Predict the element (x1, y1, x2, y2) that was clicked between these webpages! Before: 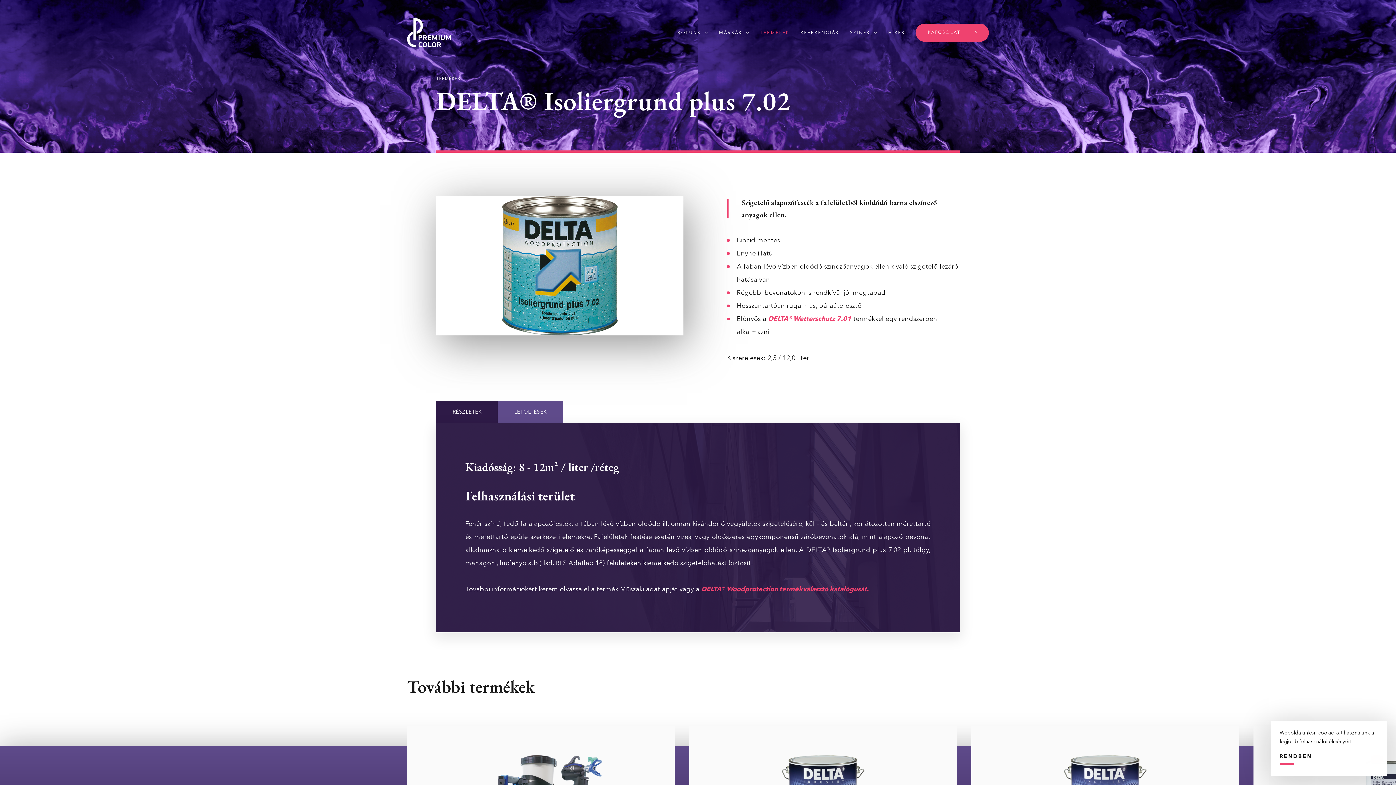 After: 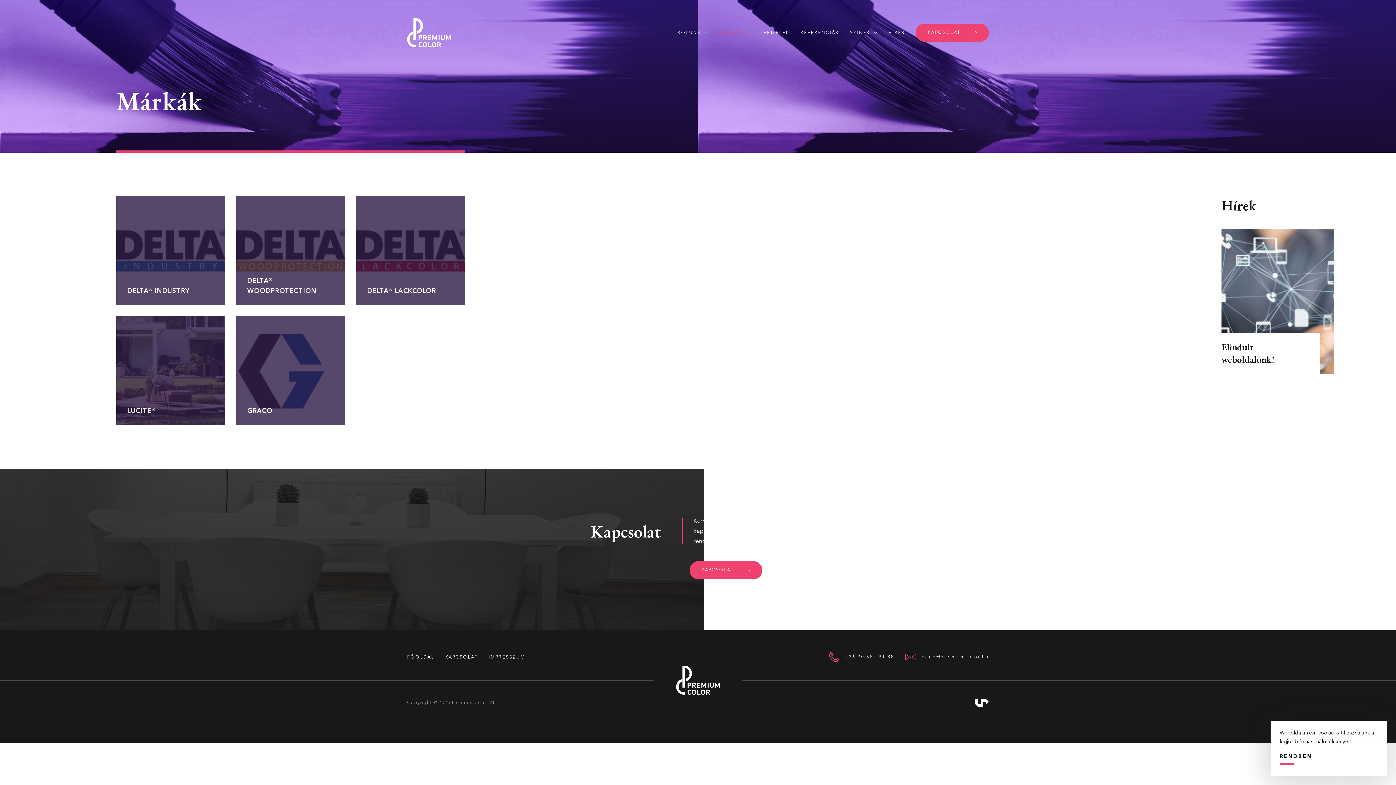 Action: label: MÁRKÁK bbox: (719, 30, 749, 35)